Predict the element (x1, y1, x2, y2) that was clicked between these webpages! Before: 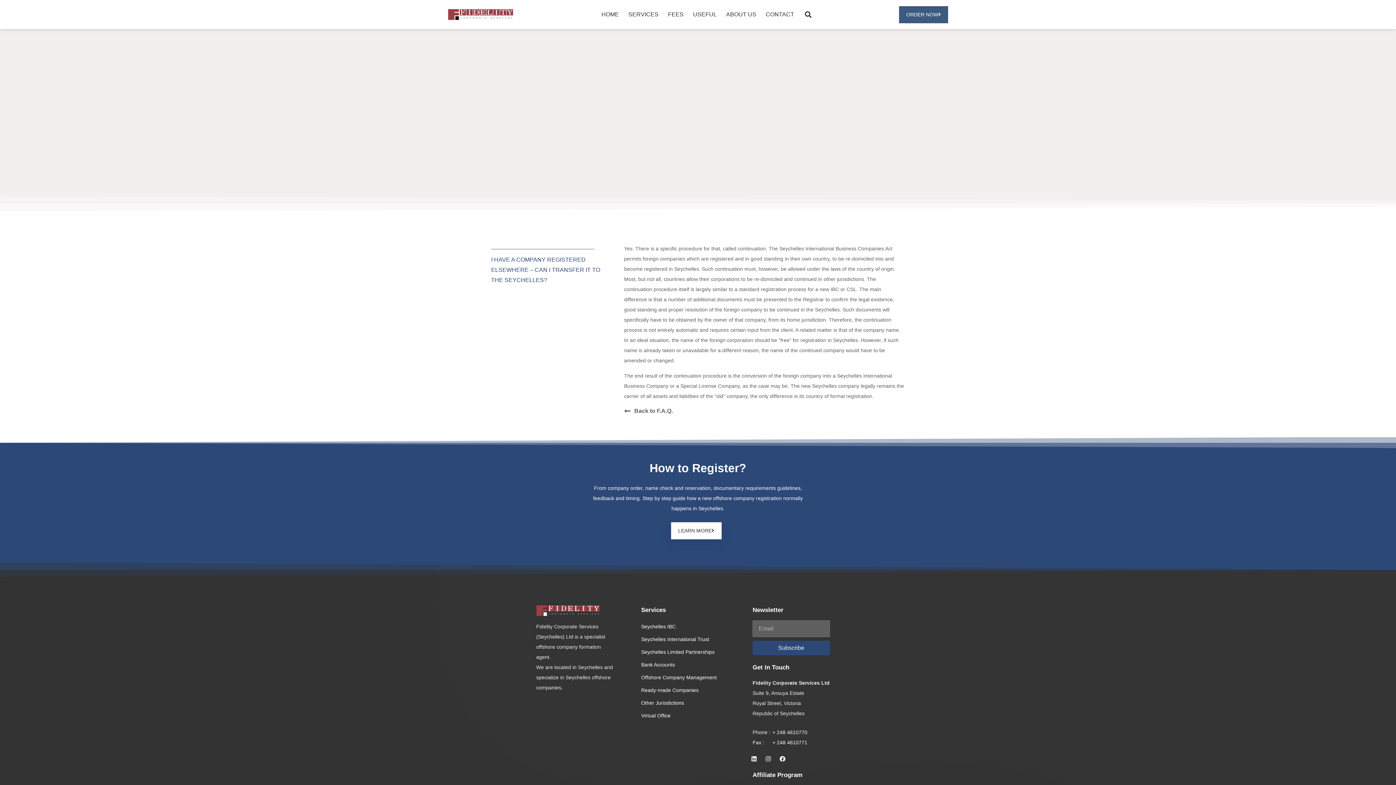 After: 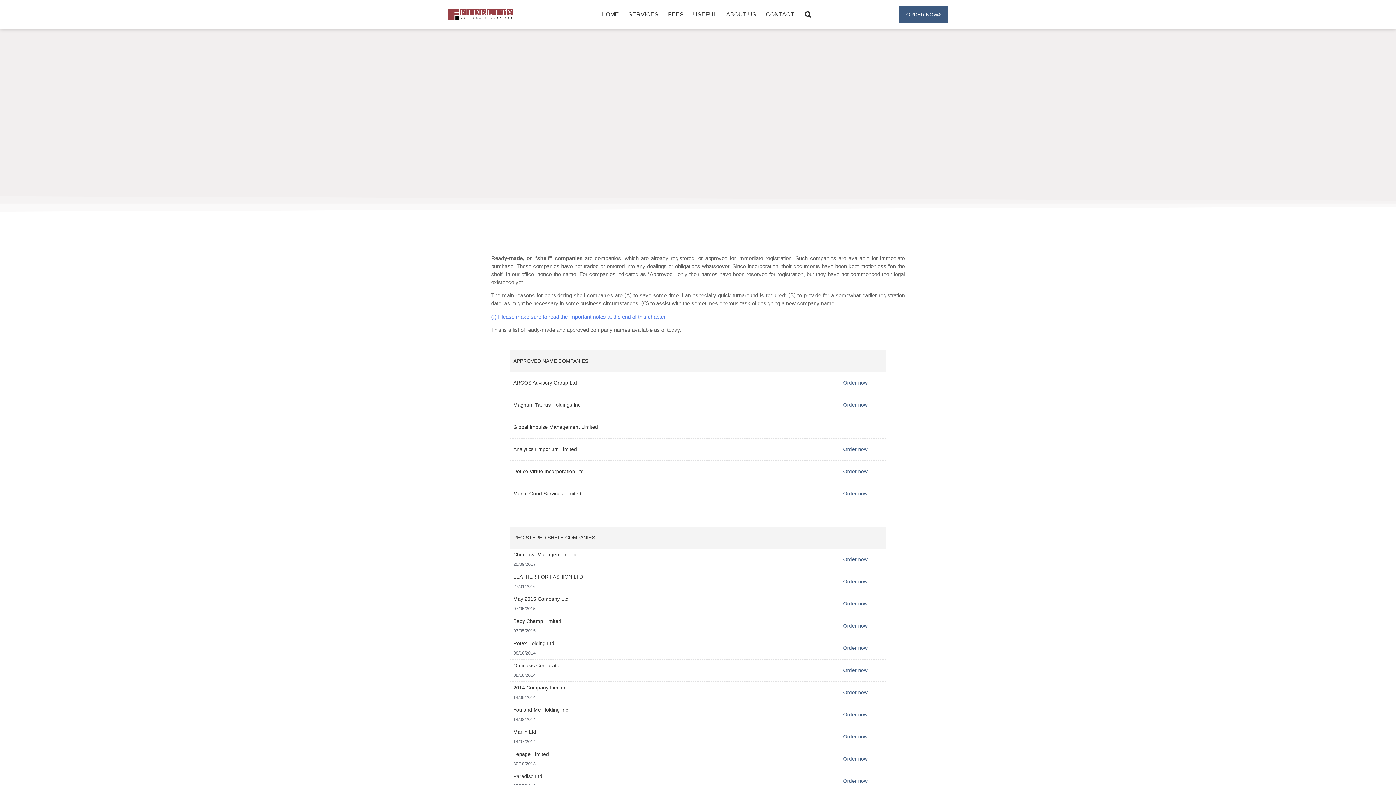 Action: bbox: (641, 684, 752, 697) label: Ready-made Companies